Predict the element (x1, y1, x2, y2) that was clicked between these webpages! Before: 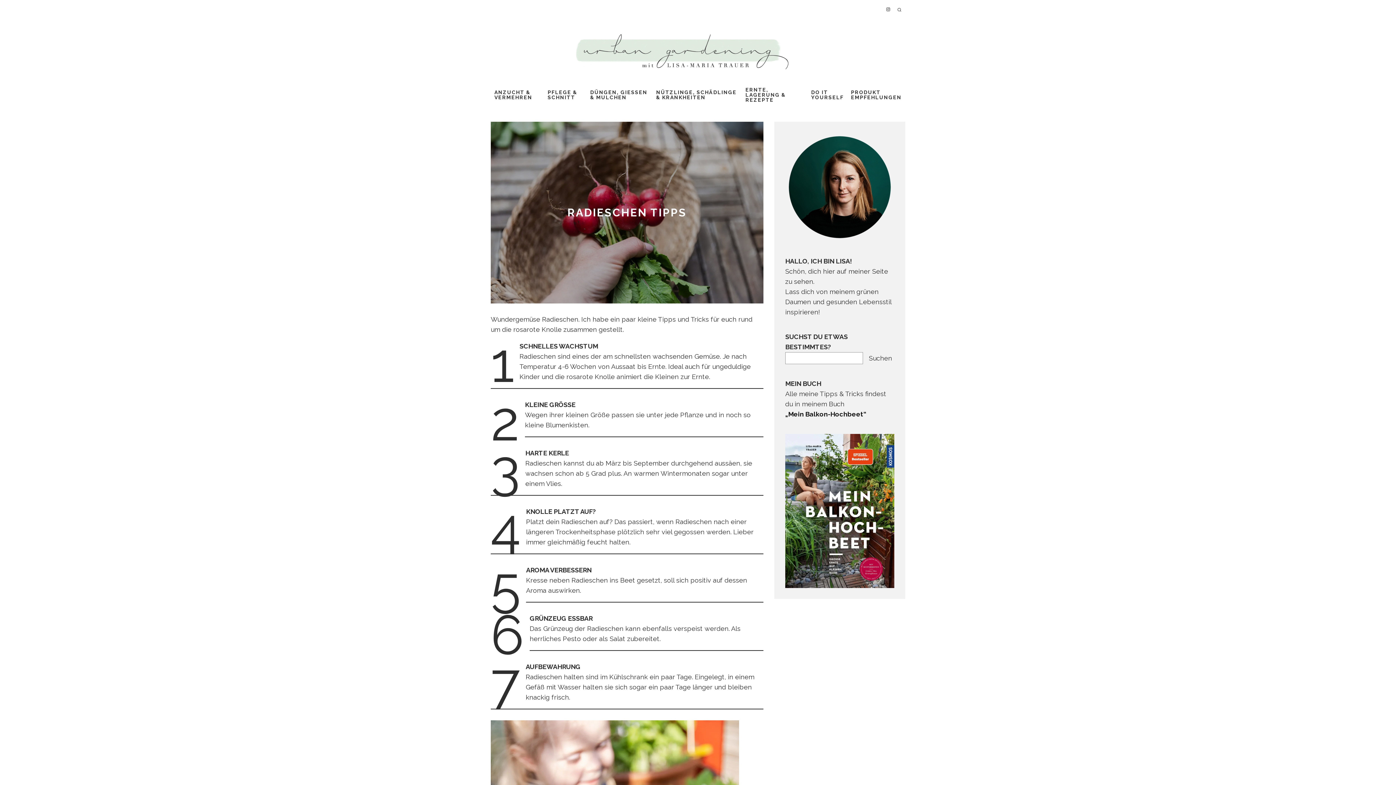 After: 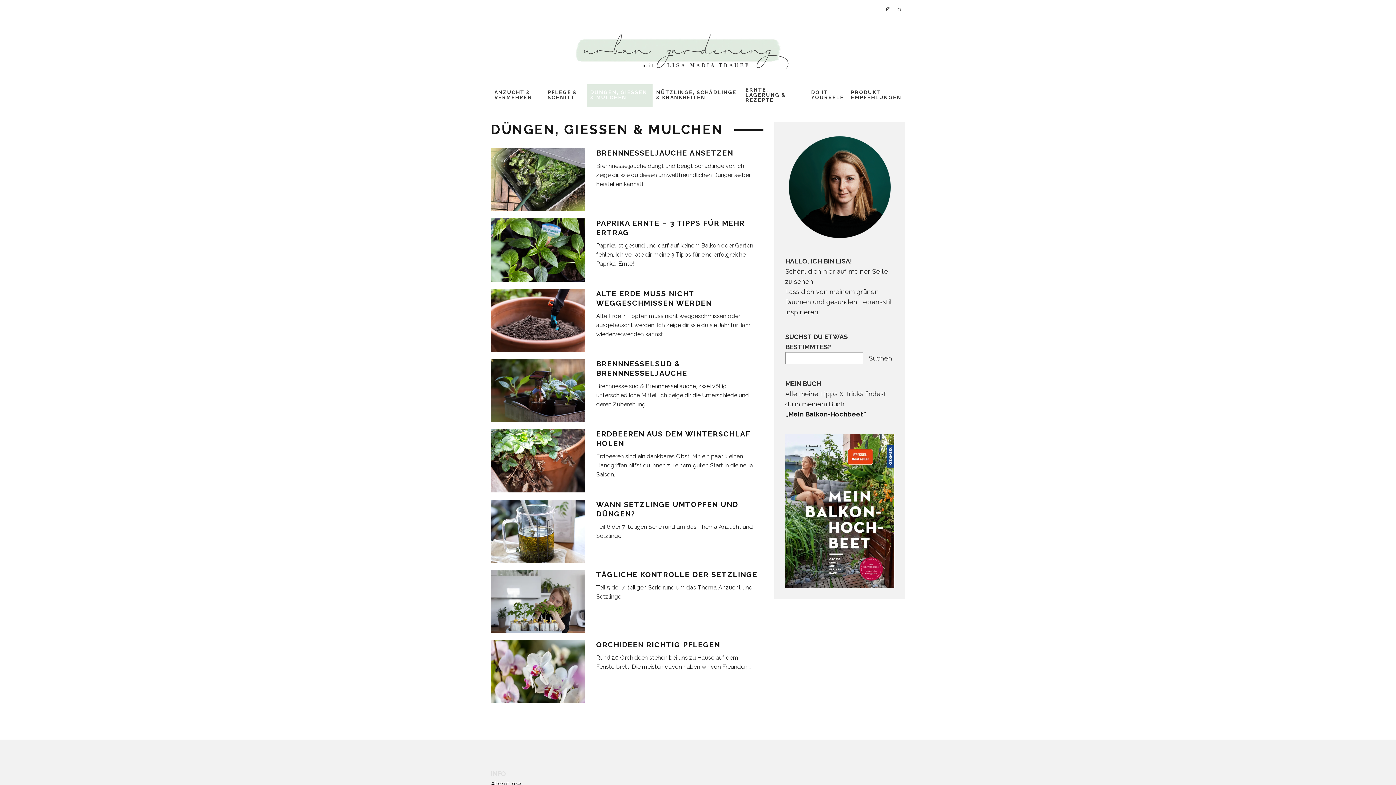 Action: bbox: (586, 84, 652, 107) label: DÜNGEN, GIESSEN & MULCHEN